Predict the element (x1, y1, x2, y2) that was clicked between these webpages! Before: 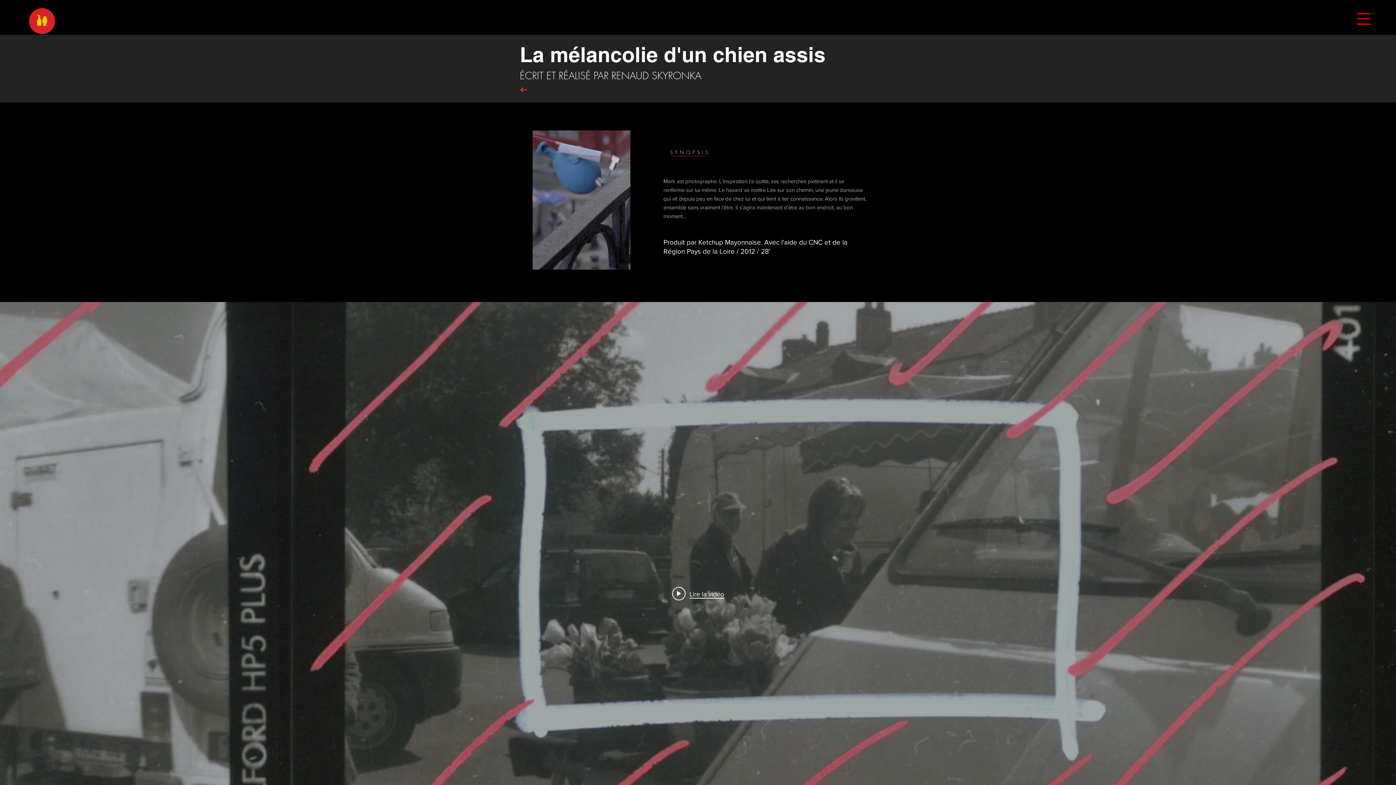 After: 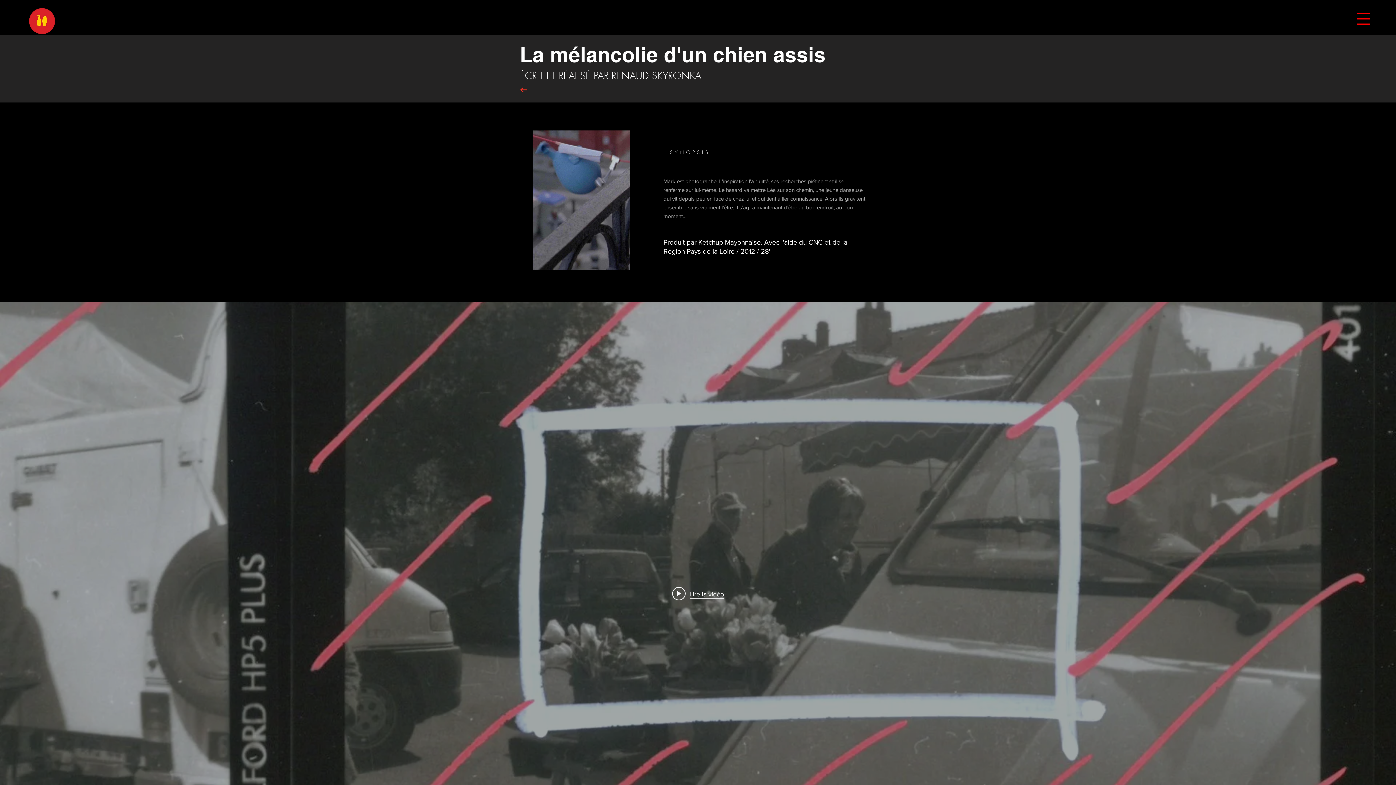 Action: bbox: (672, 586, 724, 601) label: Lire la vidéo